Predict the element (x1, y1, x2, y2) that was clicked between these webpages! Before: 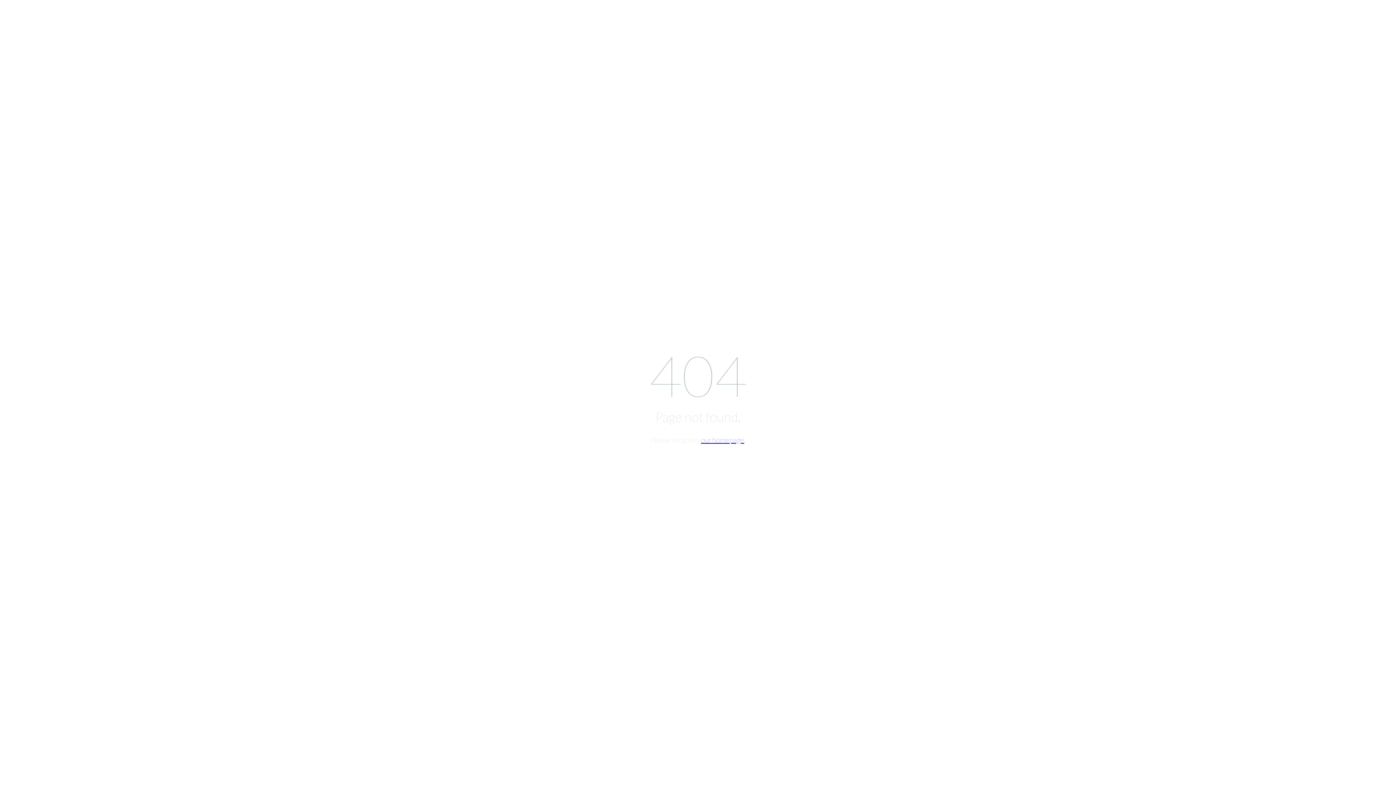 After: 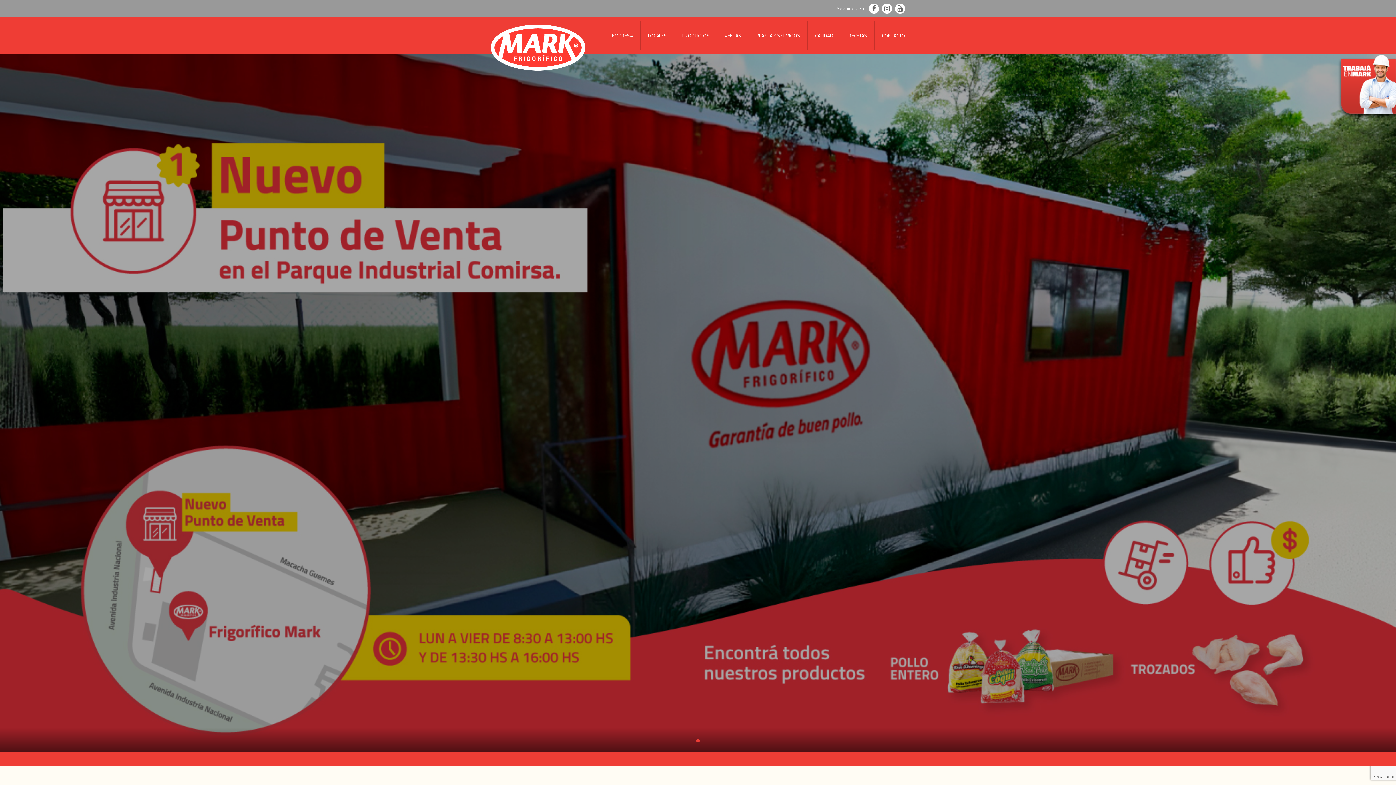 Action: bbox: (701, 435, 744, 444) label: our homepage